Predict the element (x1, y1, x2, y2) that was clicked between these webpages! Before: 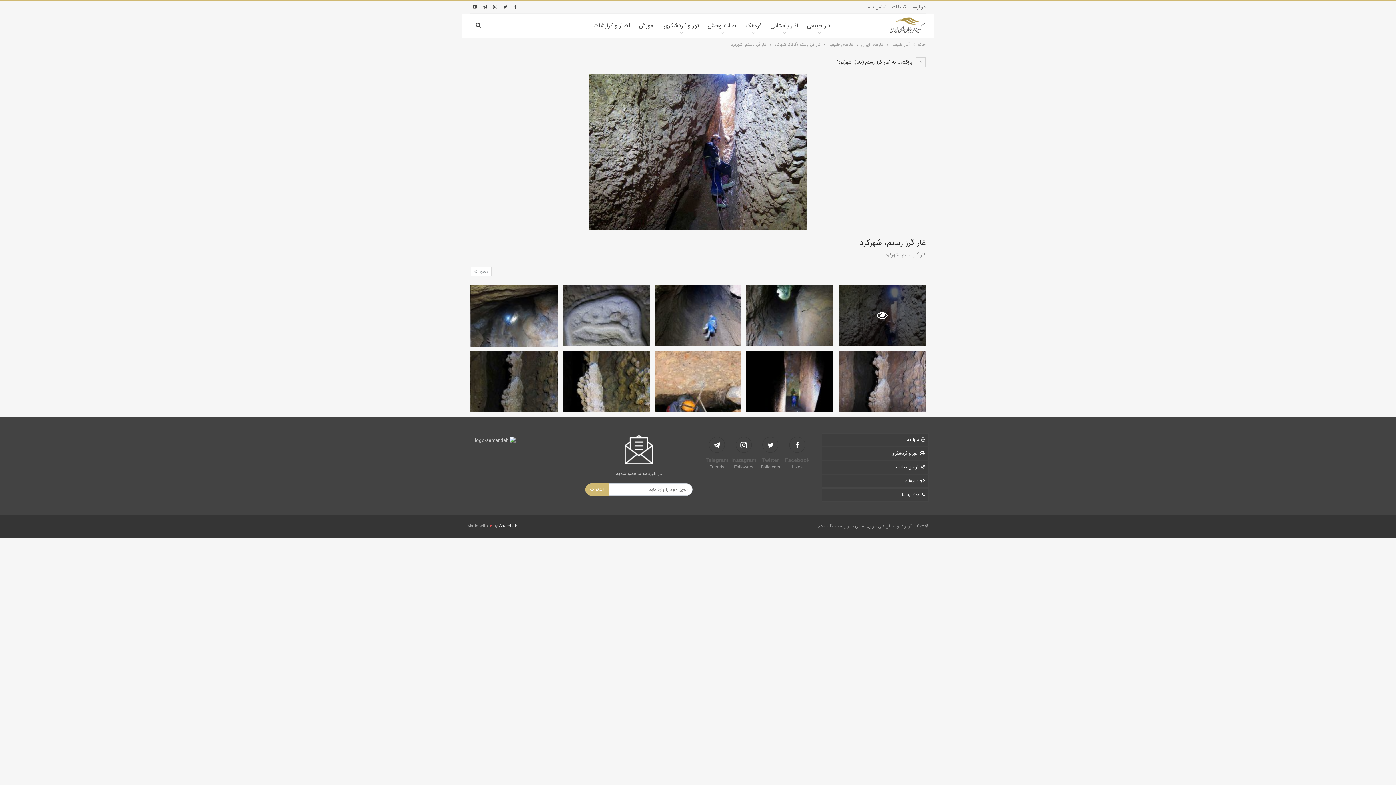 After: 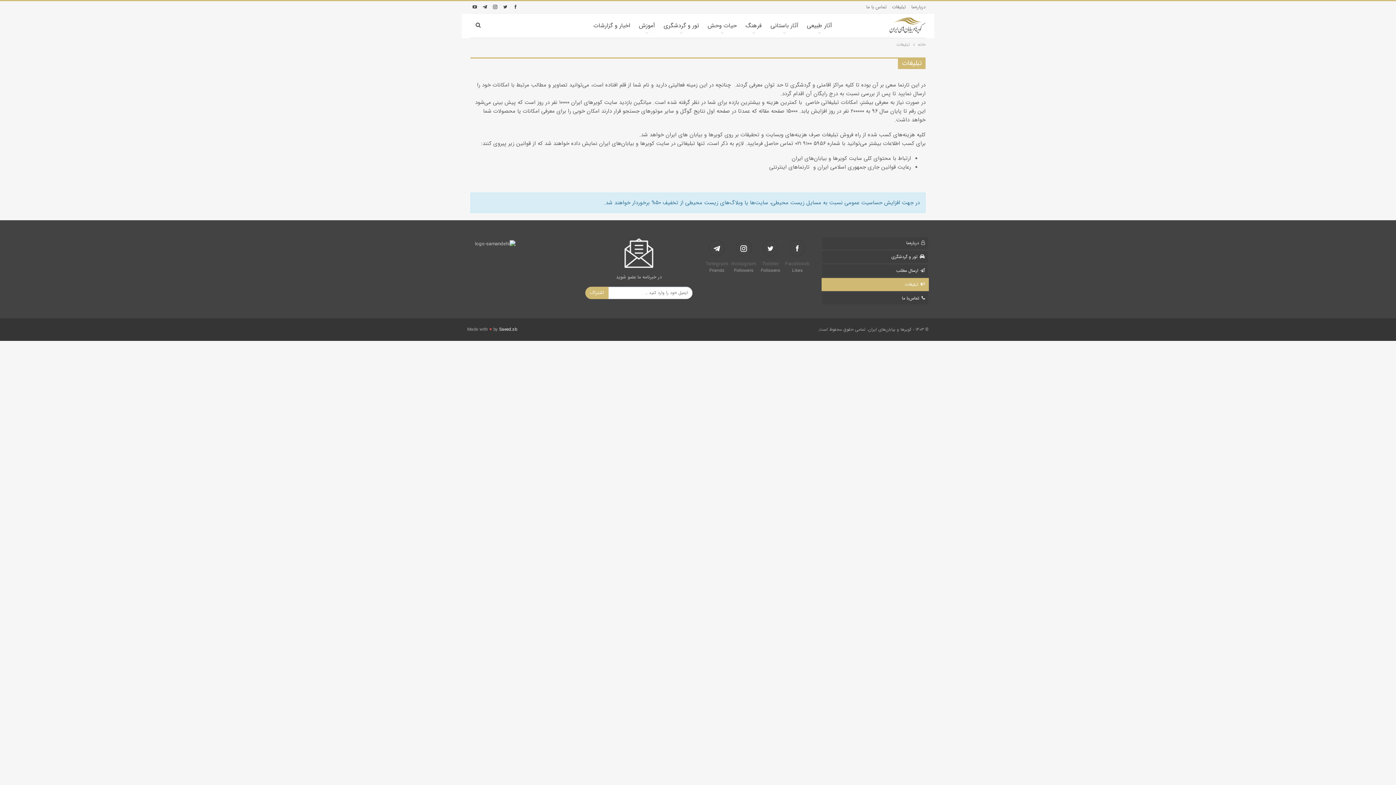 Action: bbox: (892, 3, 906, 10) label: تبلیغات